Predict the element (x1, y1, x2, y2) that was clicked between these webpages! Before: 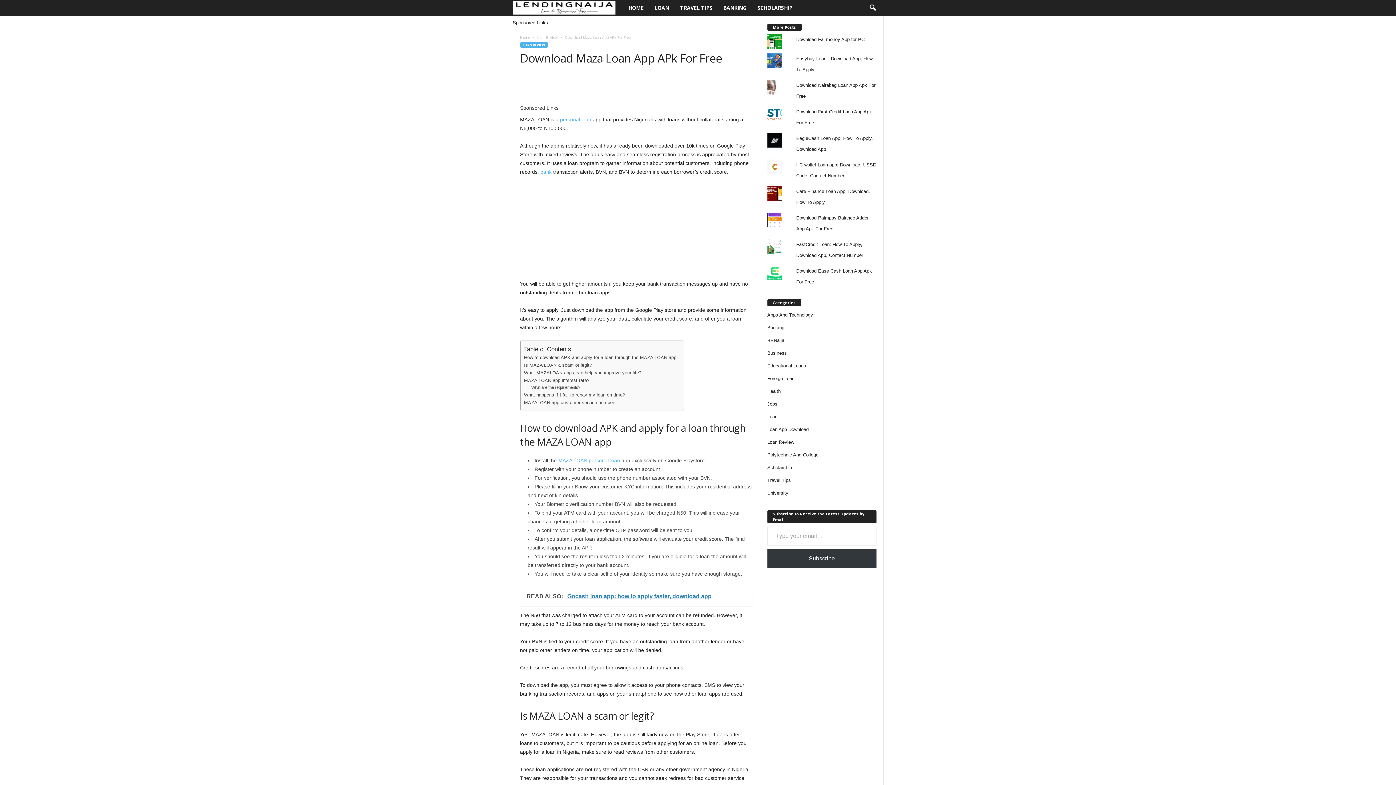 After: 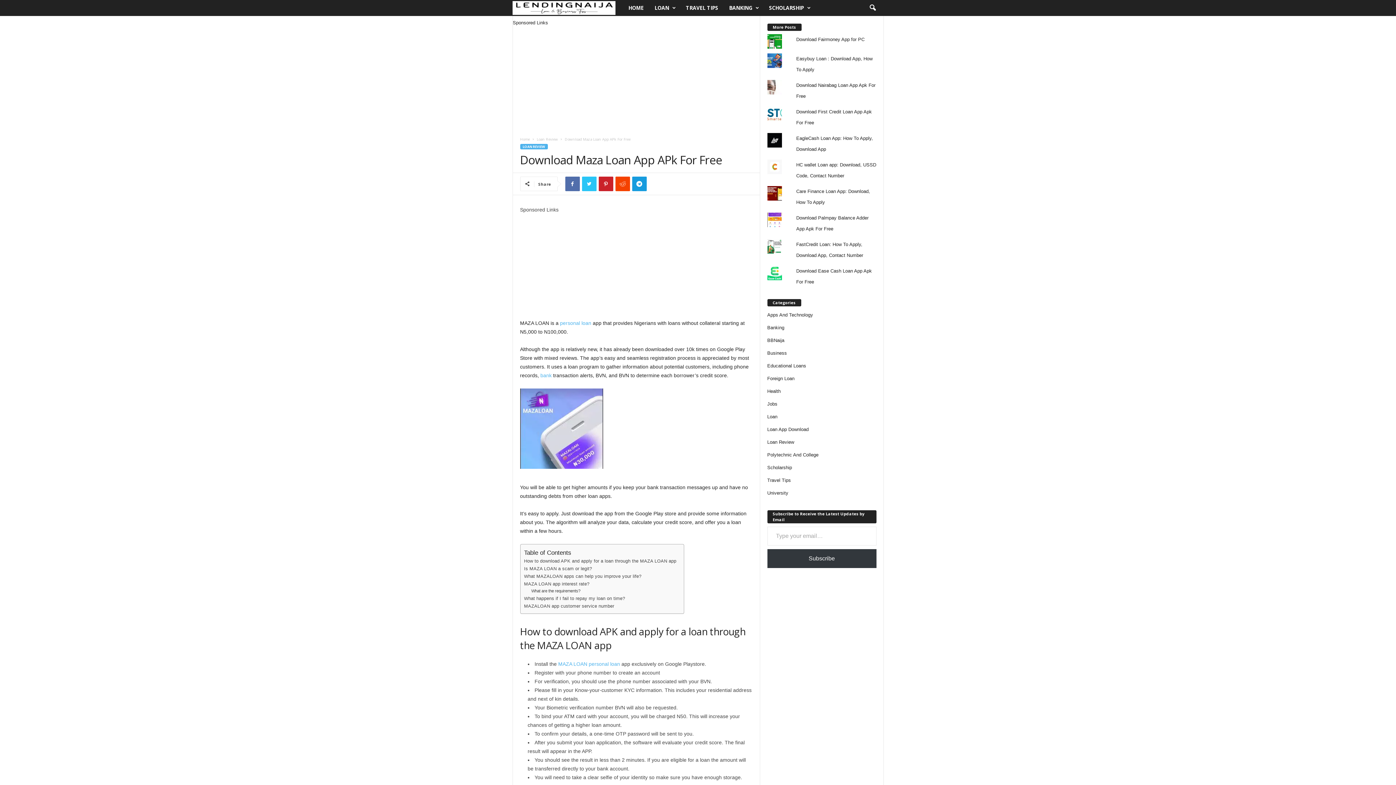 Action: bbox: (582, 74, 596, 89)